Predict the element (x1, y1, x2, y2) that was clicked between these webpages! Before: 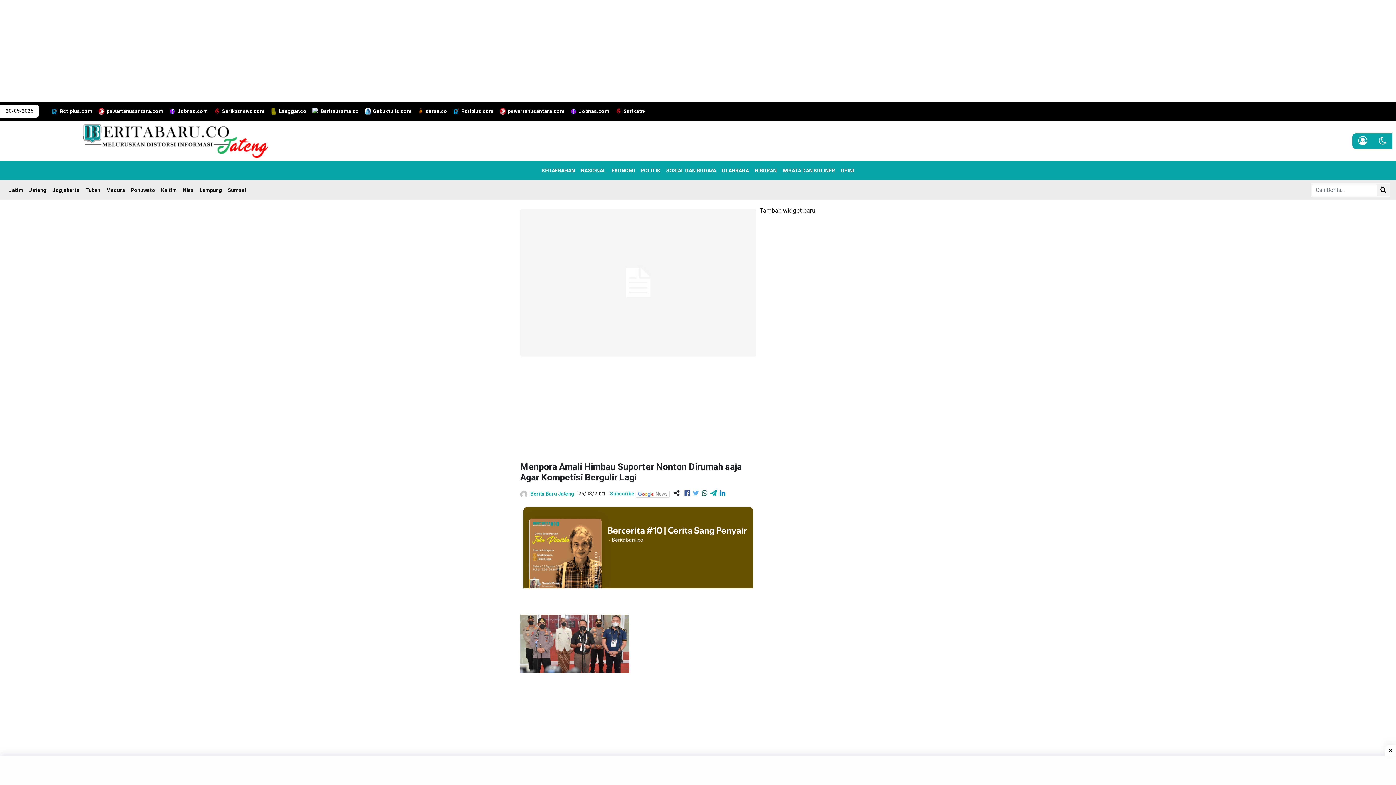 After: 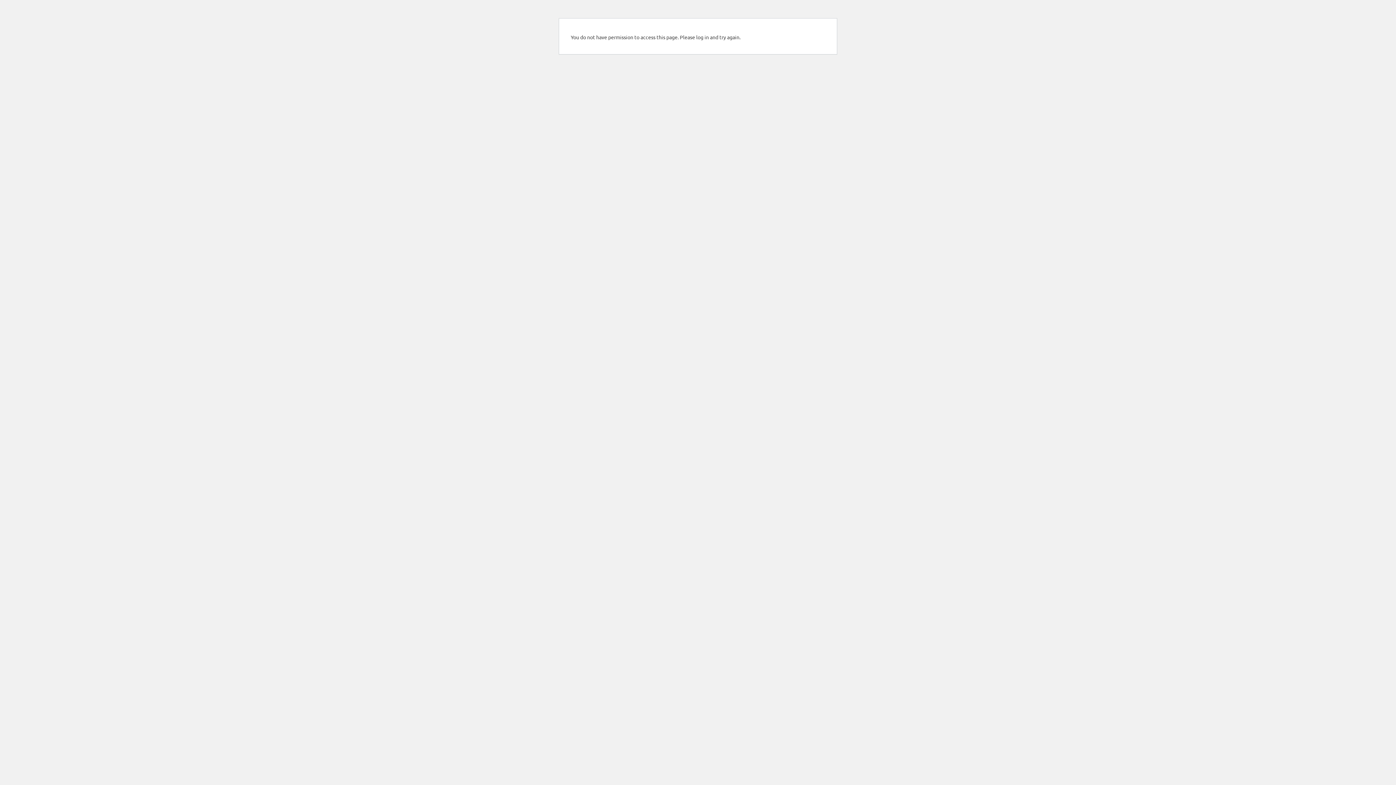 Action: bbox: (759, 206, 815, 215) label: Tambah widget baru